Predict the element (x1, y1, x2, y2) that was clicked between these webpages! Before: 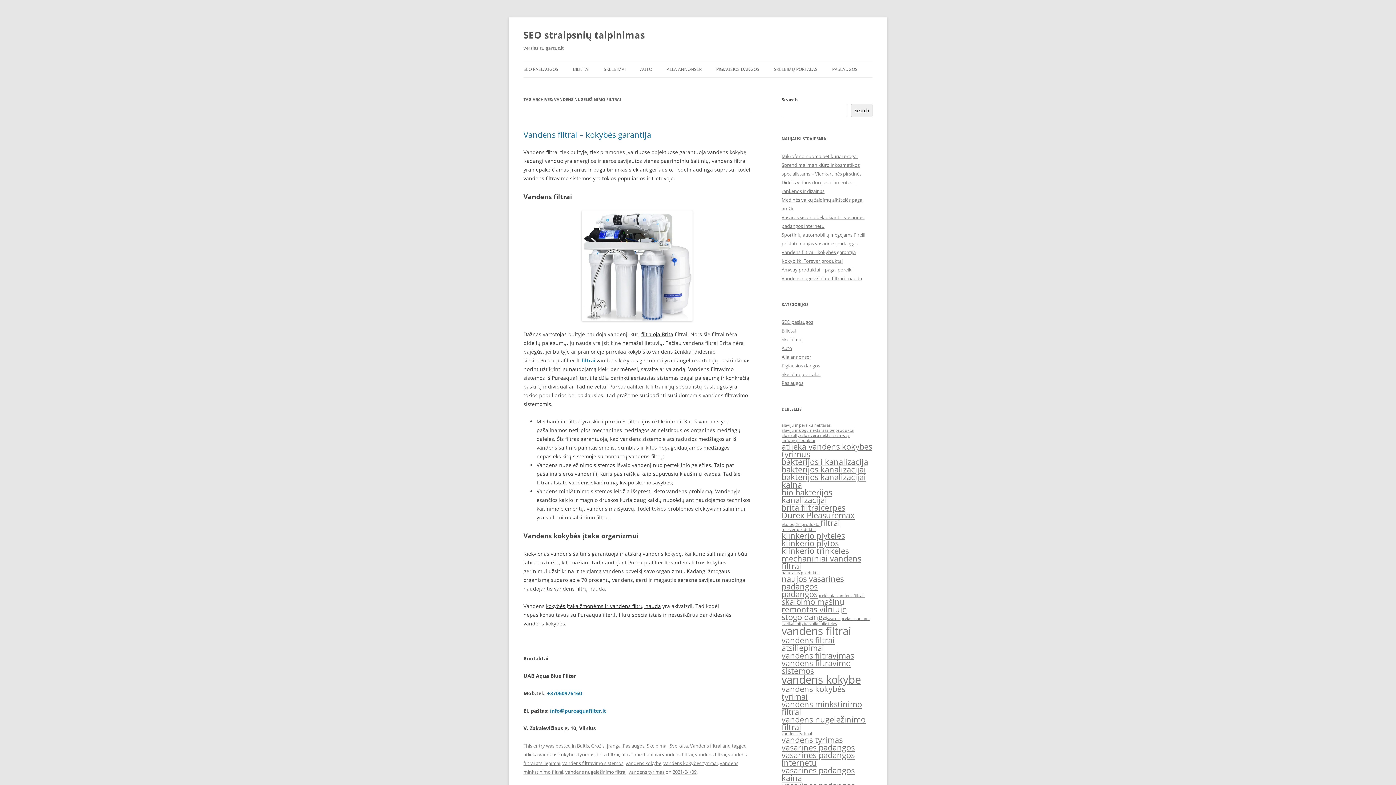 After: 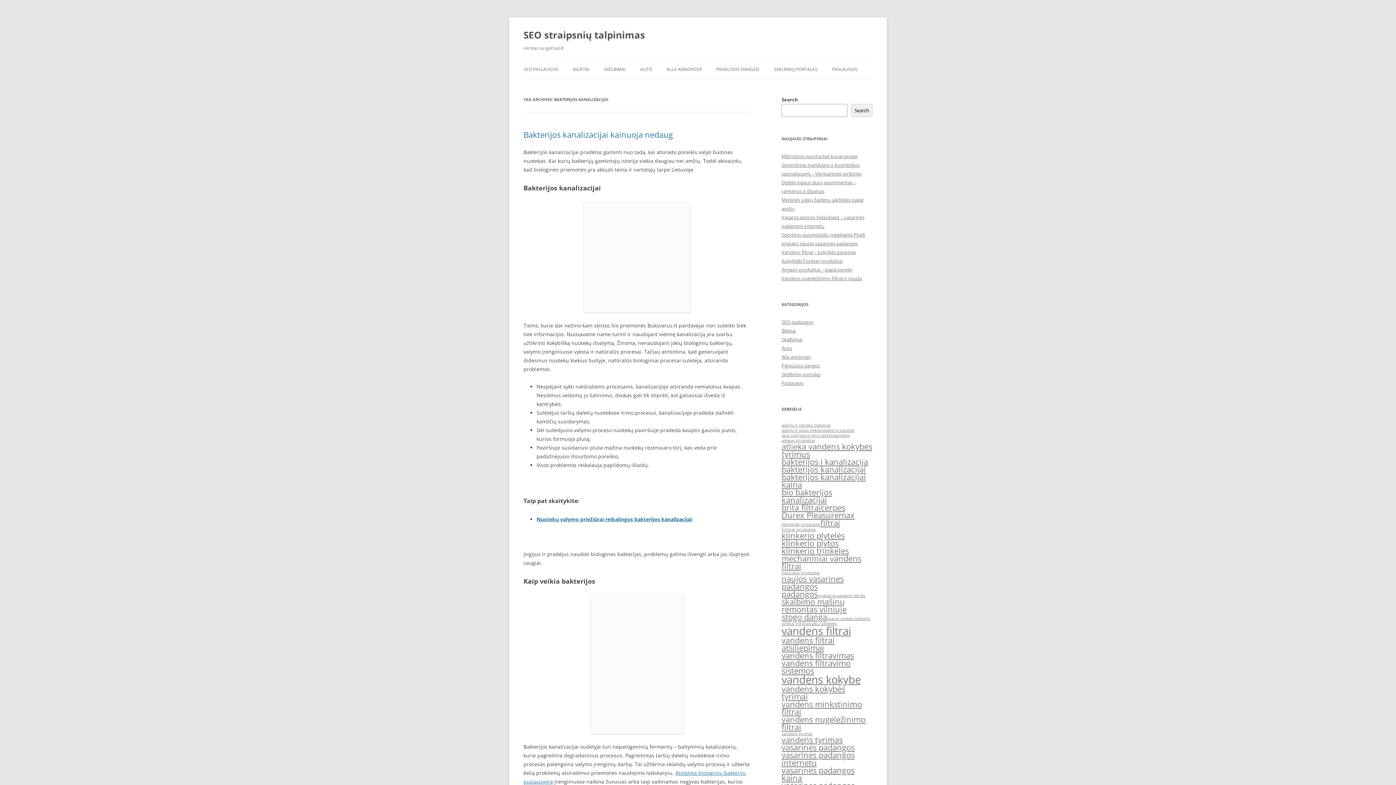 Action: label: bakterijos kanalizacijai (2 items) bbox: (781, 464, 866, 474)